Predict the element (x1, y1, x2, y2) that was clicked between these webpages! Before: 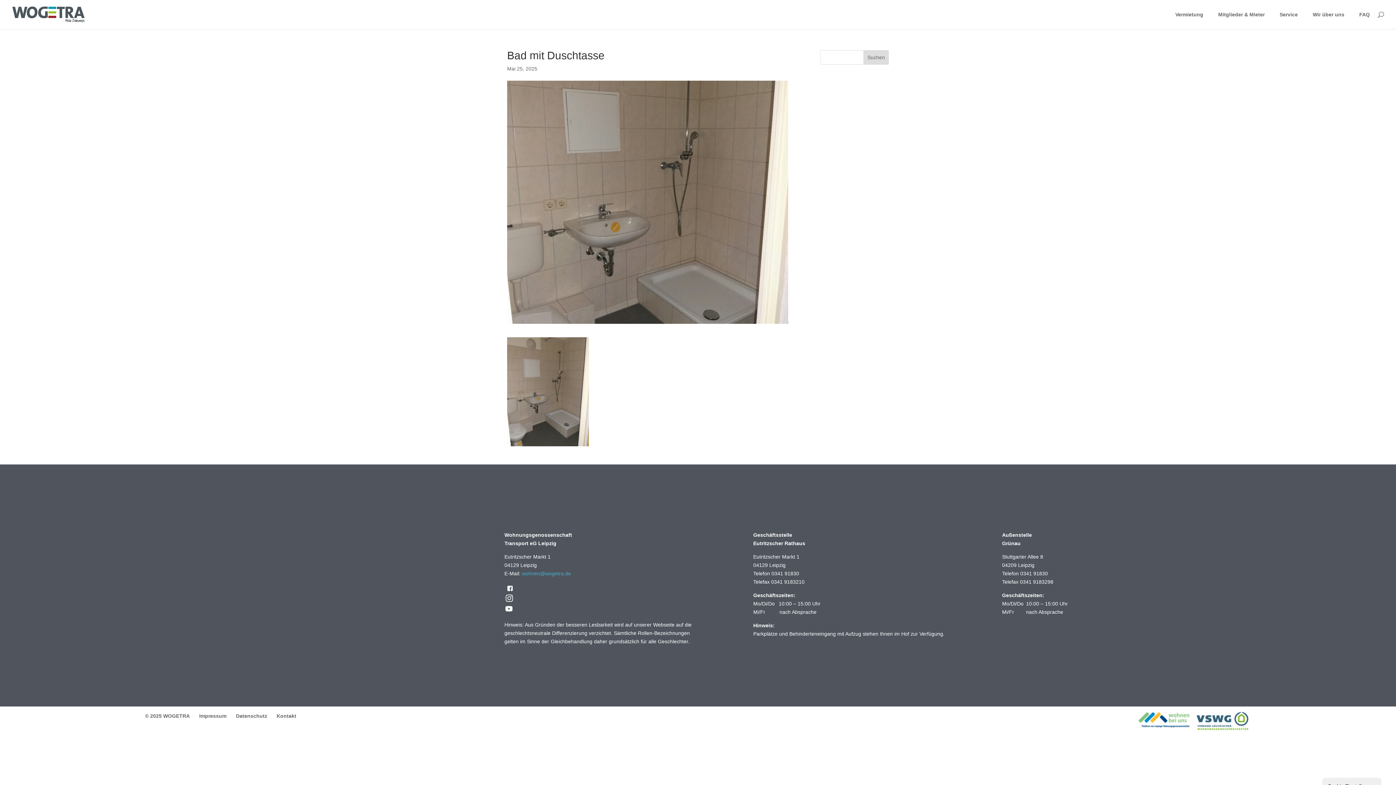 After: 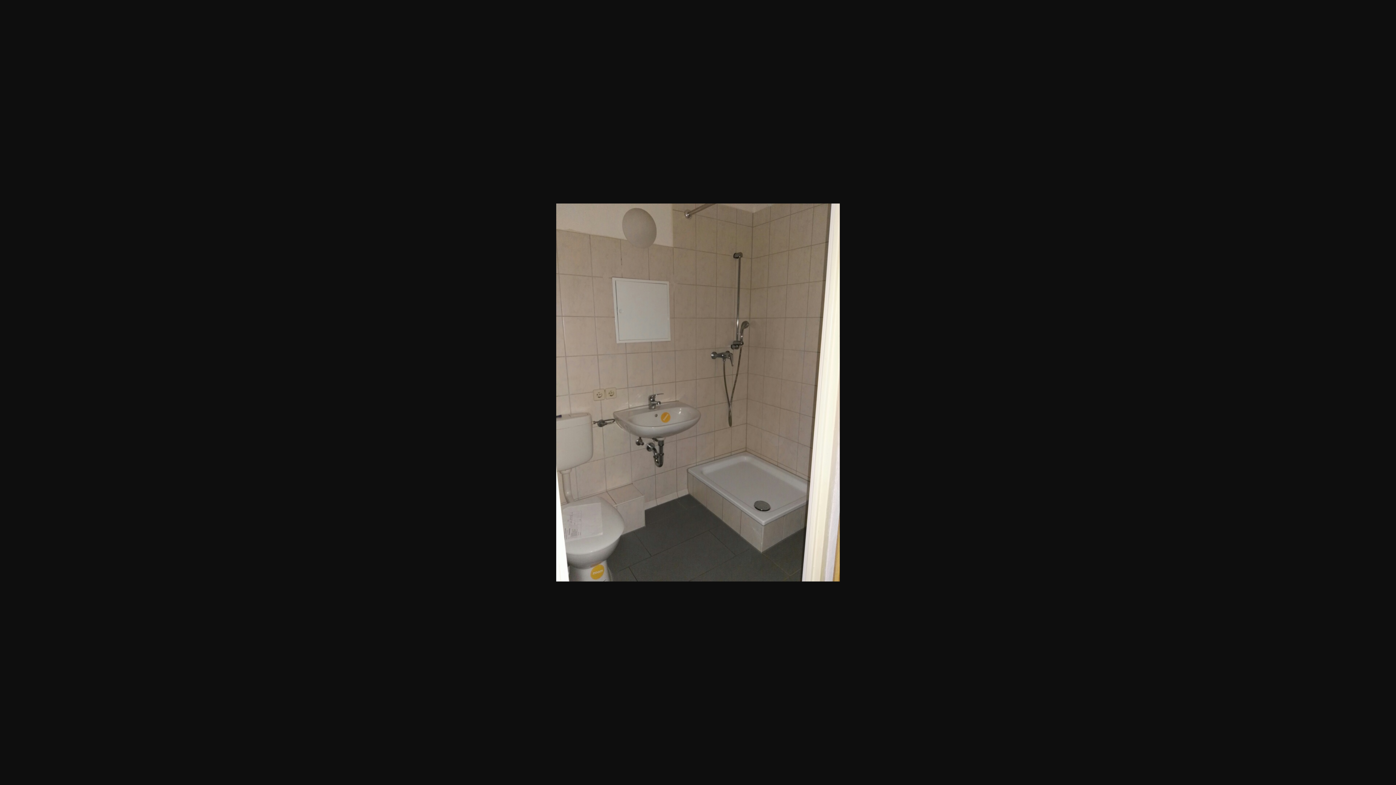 Action: bbox: (507, 439, 589, 445)